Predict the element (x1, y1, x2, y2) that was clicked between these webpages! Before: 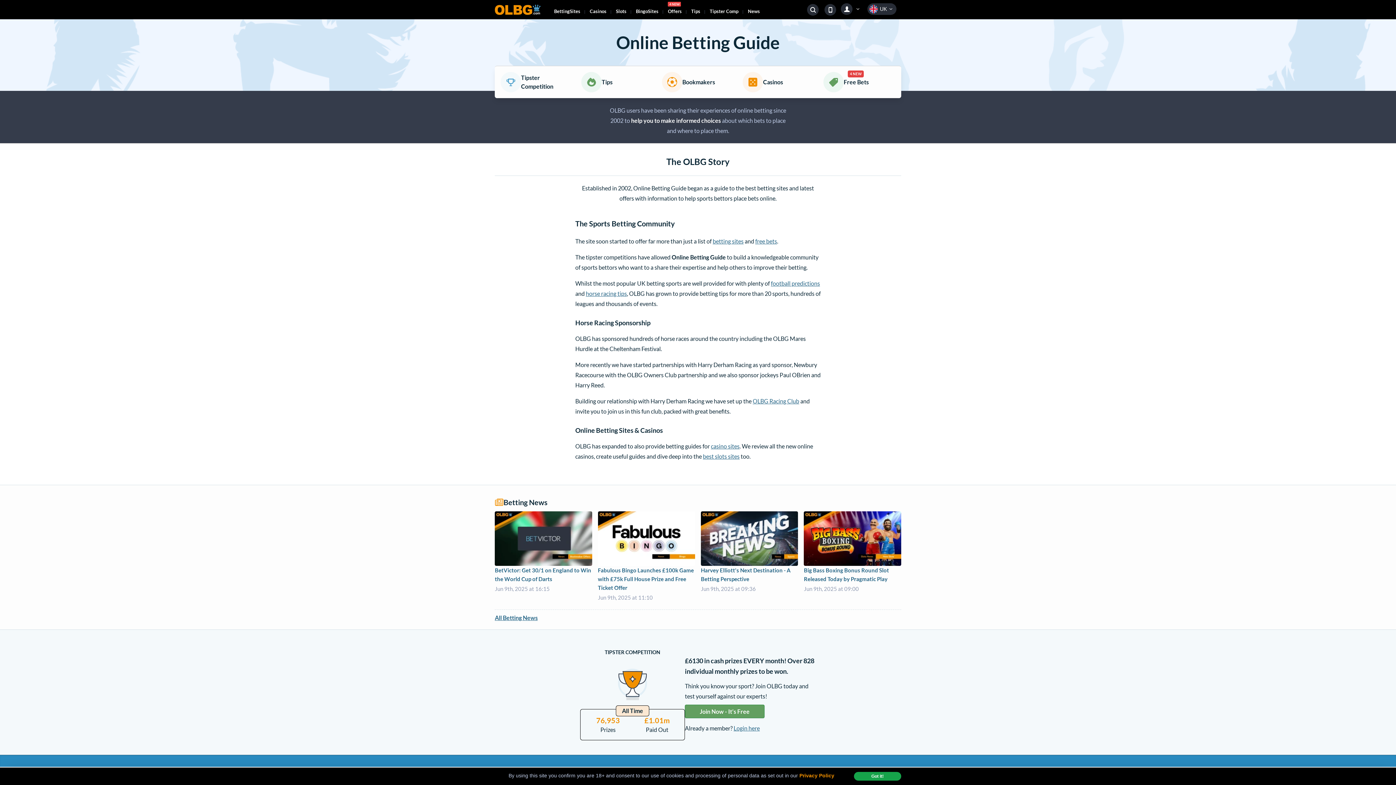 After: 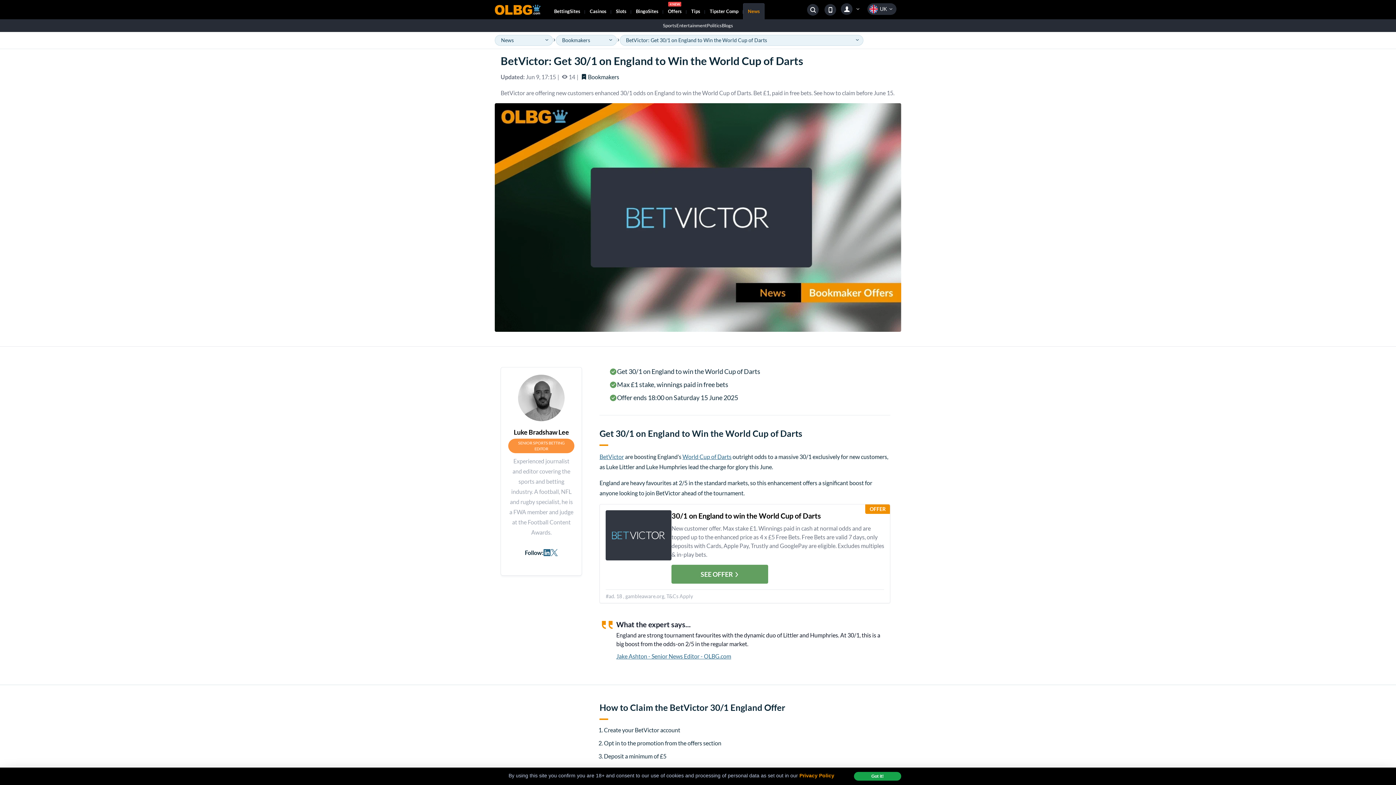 Action: bbox: (494, 511, 592, 606) label: BetVictor: Get 30/1 on England to Win the World Cup of Darts
Jun 9th, 2025 at 16:15